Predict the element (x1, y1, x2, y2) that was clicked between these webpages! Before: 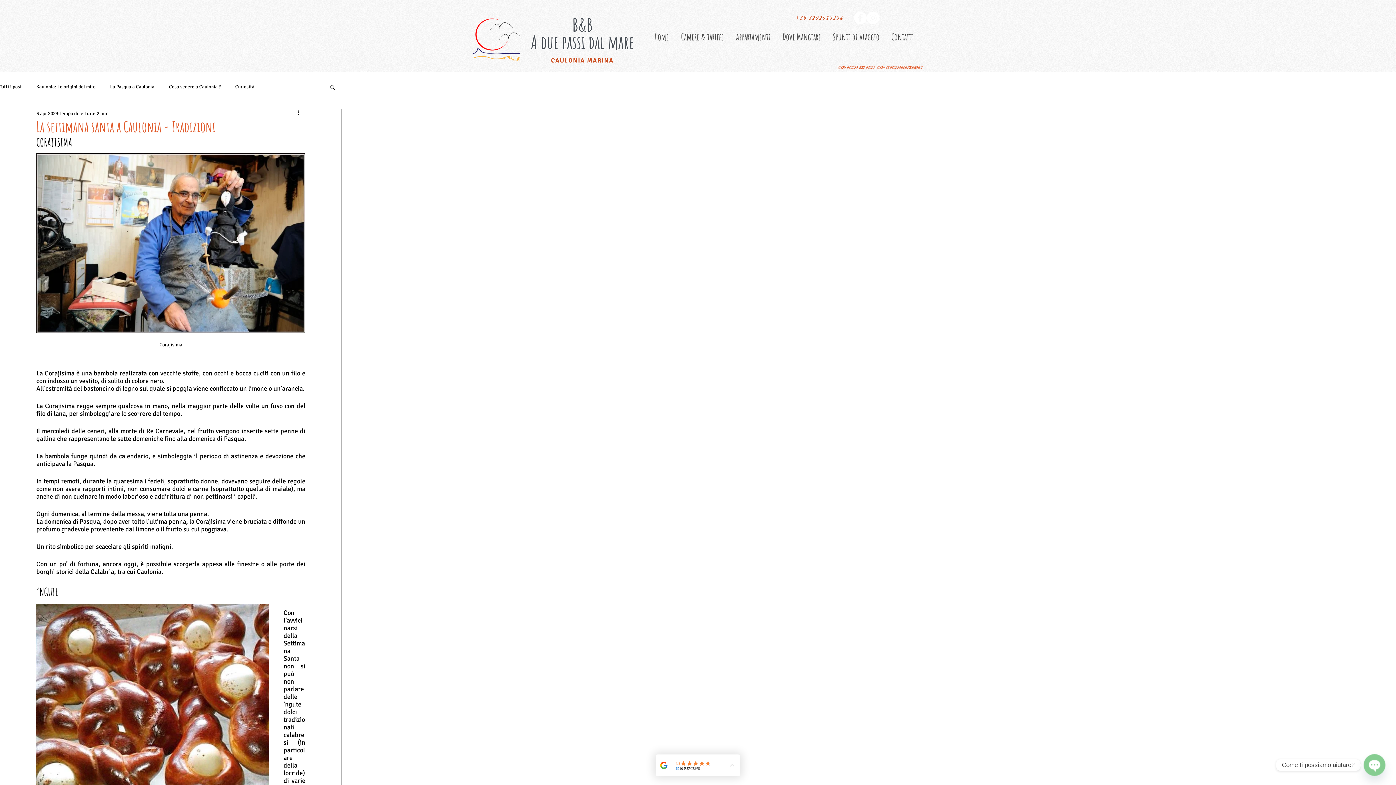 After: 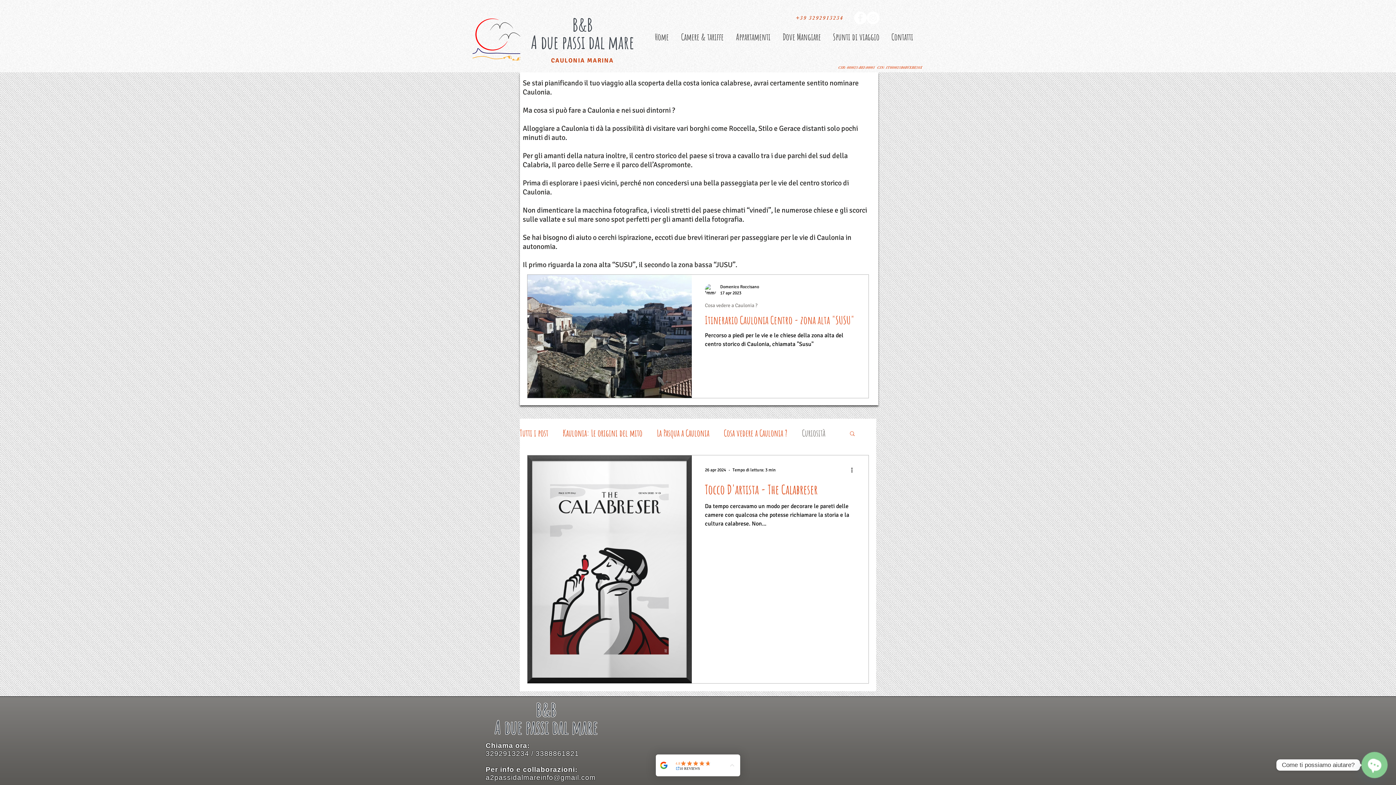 Action: bbox: (235, 83, 254, 90) label: Curiosità